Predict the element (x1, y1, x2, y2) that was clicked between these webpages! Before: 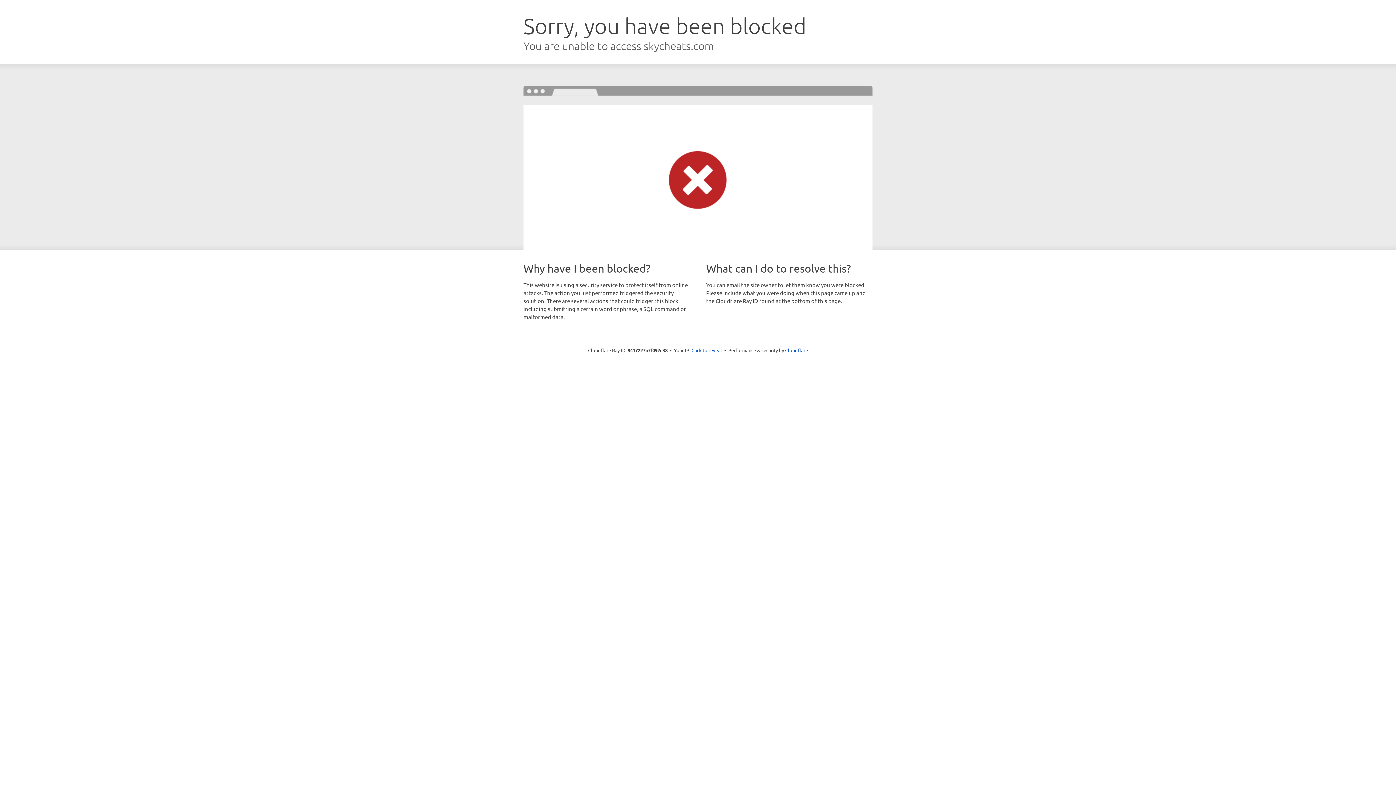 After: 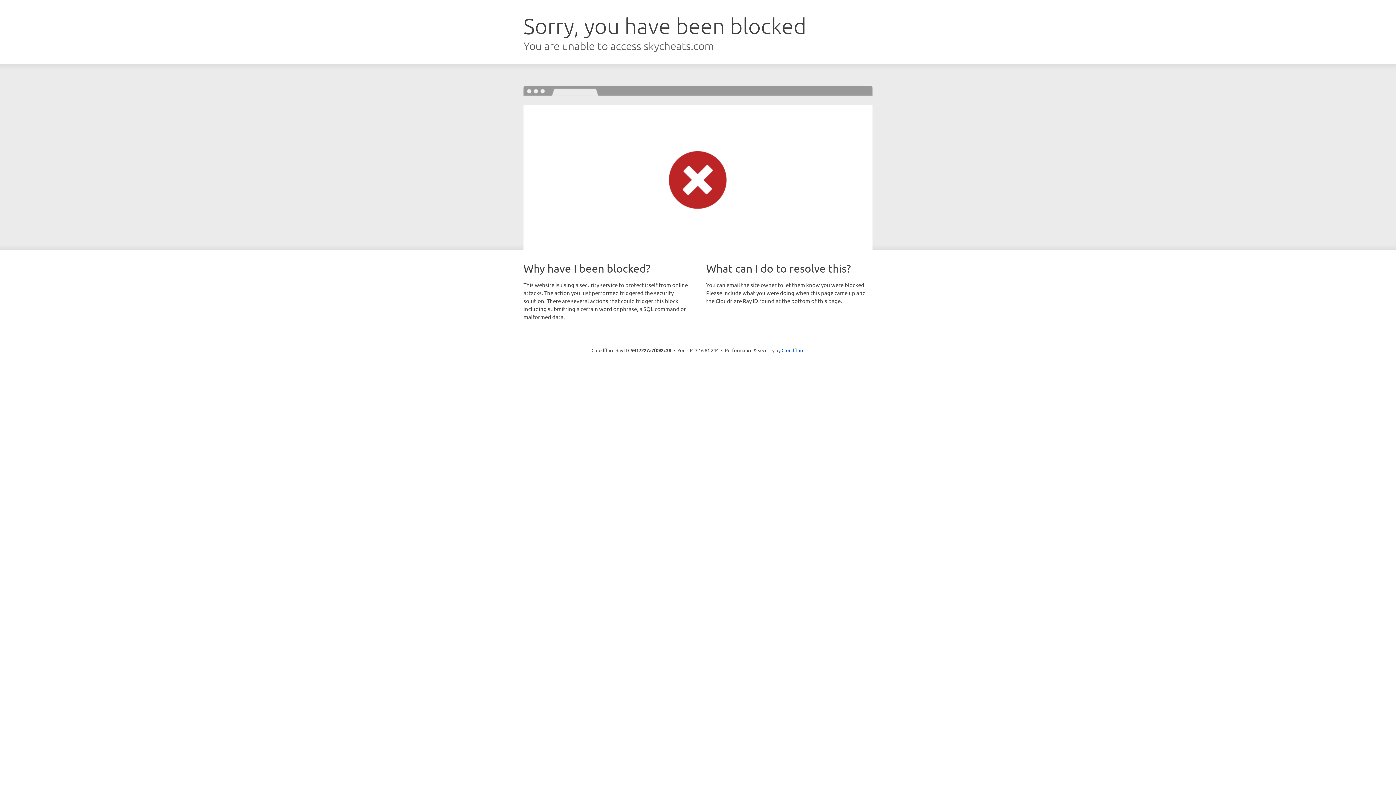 Action: label: Click to reveal bbox: (691, 346, 722, 353)